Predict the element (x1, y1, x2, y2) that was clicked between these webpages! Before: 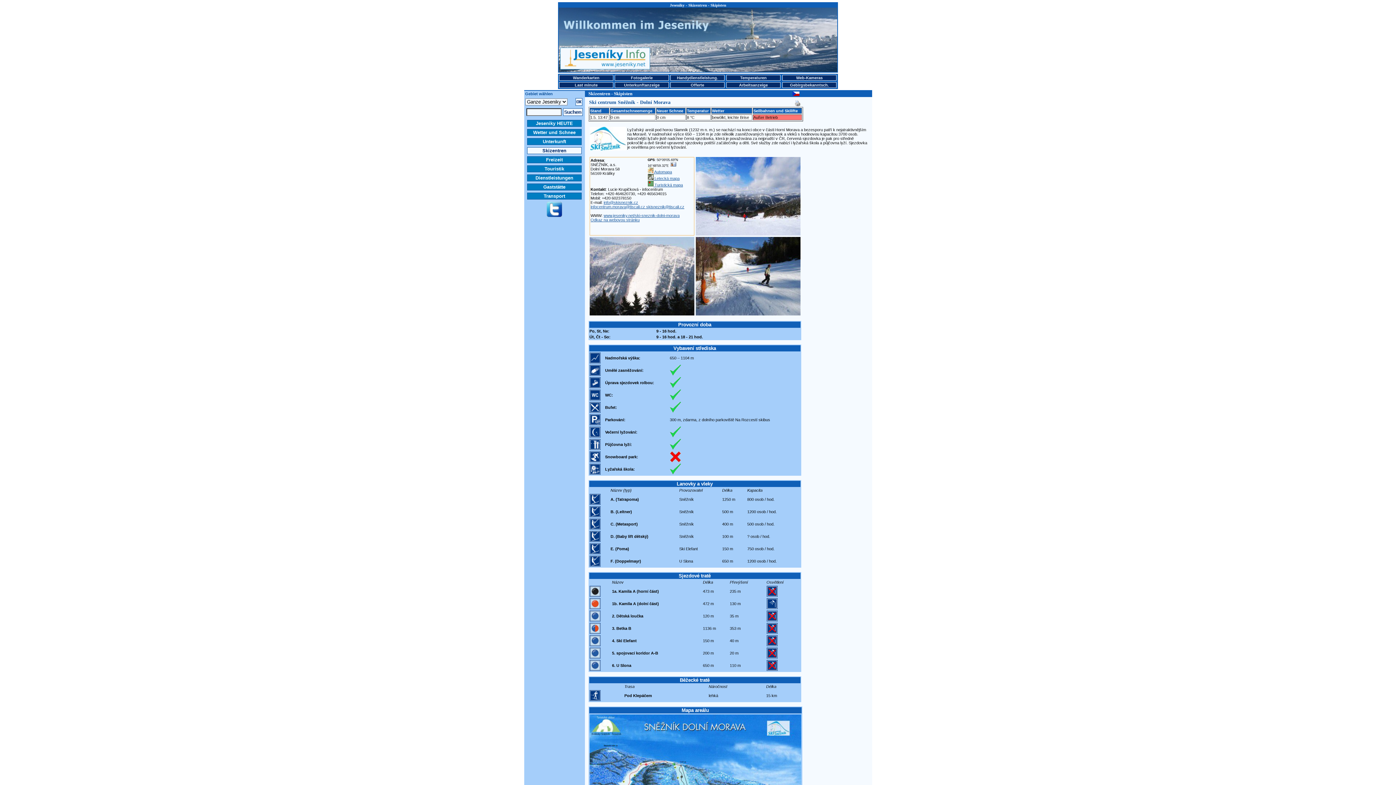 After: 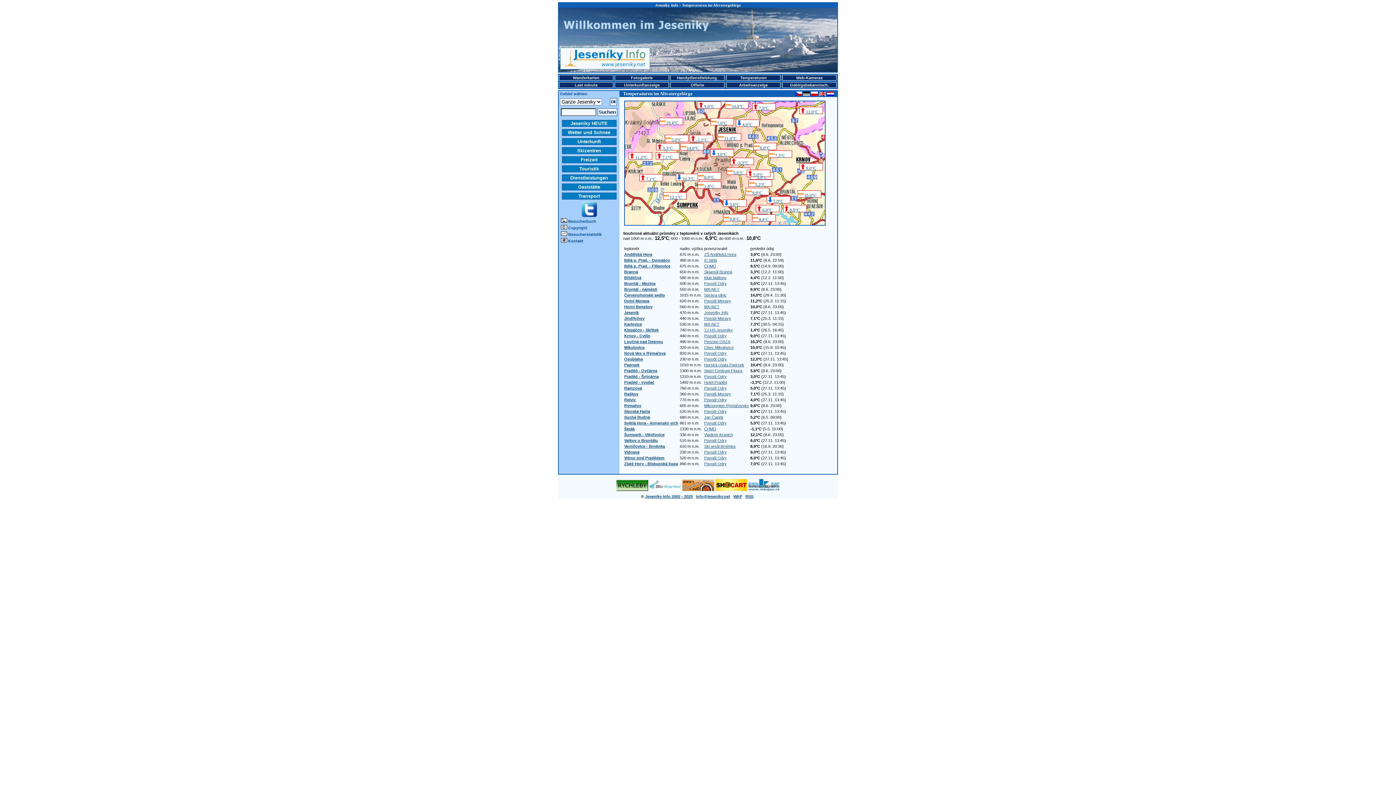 Action: label: Temperaturen bbox: (726, 74, 780, 80)